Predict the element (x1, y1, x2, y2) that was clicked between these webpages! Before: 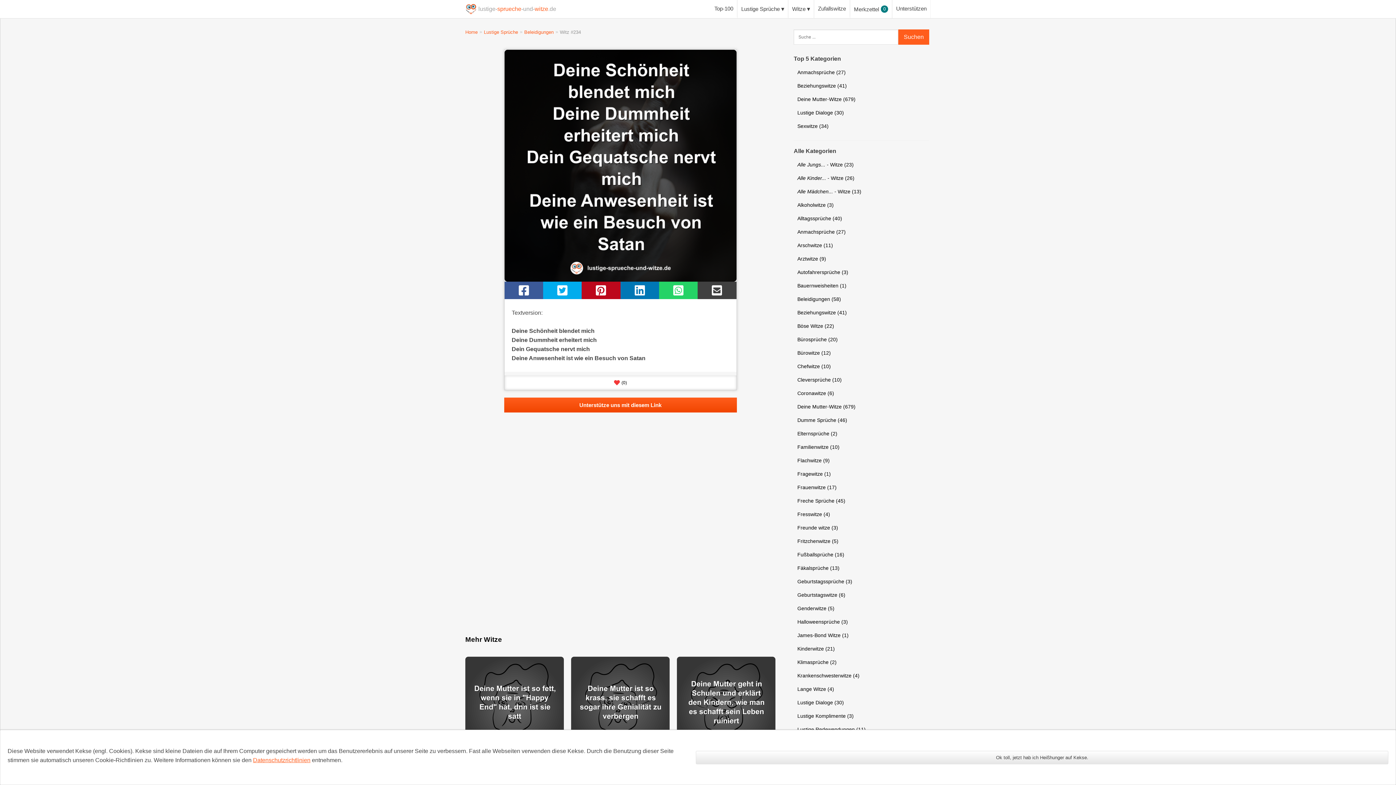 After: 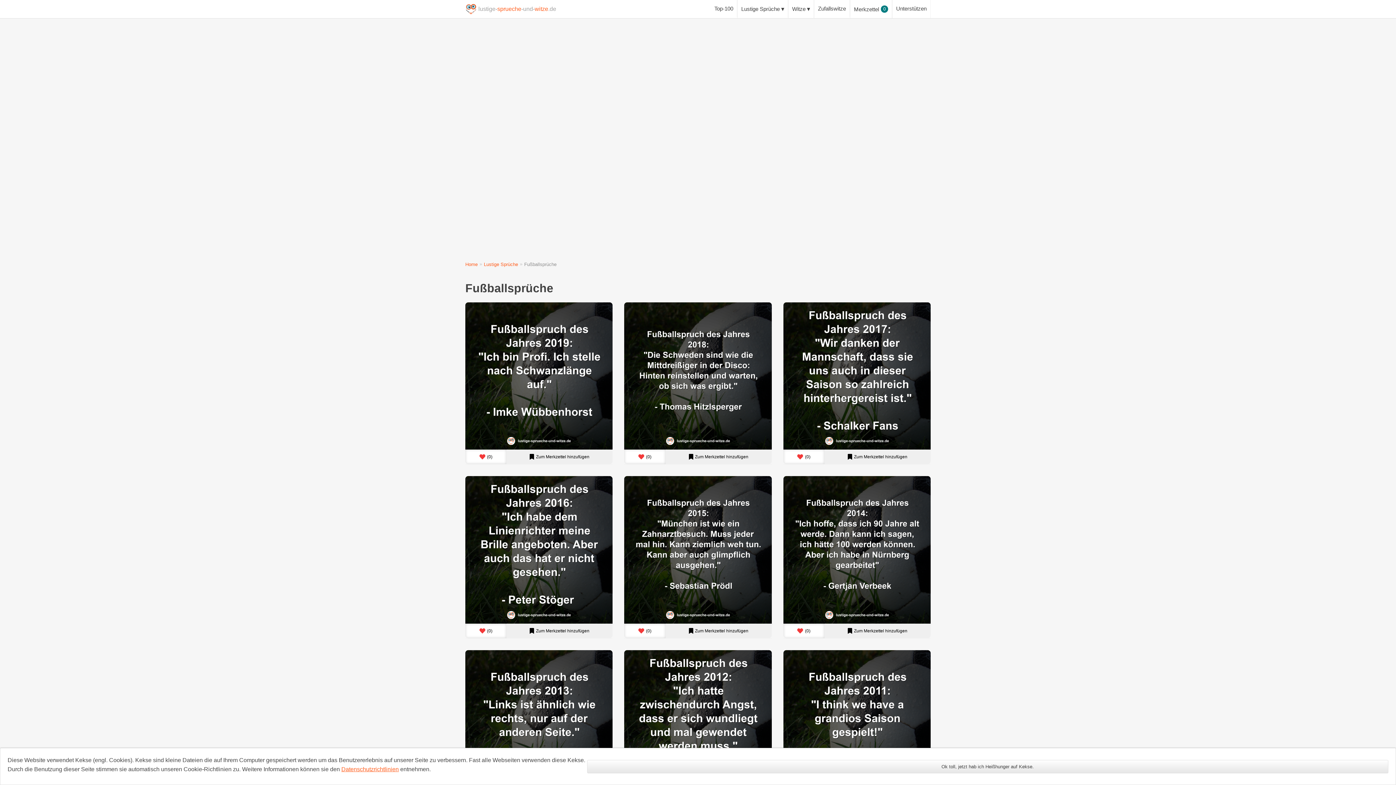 Action: bbox: (793, 548, 929, 561) label: Fußballsprüche (16)